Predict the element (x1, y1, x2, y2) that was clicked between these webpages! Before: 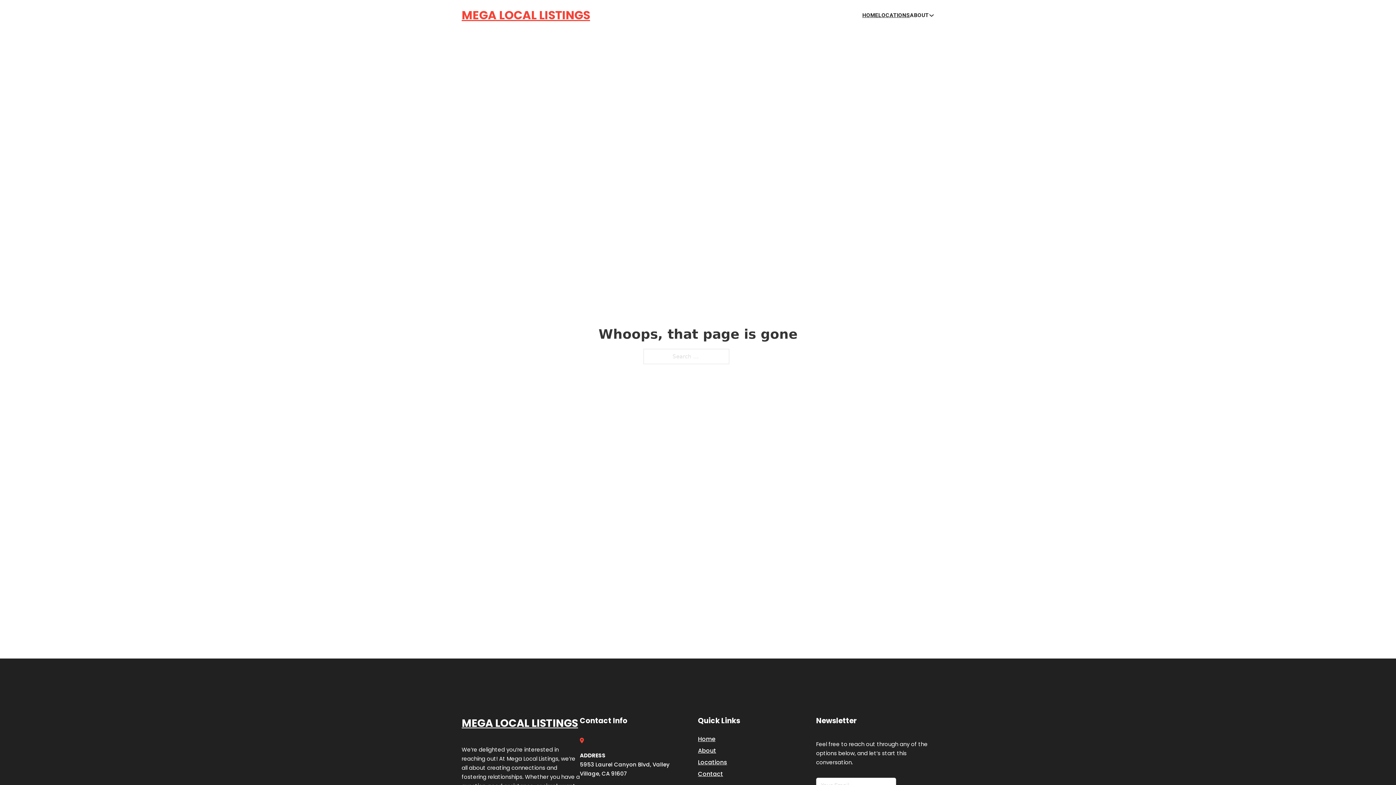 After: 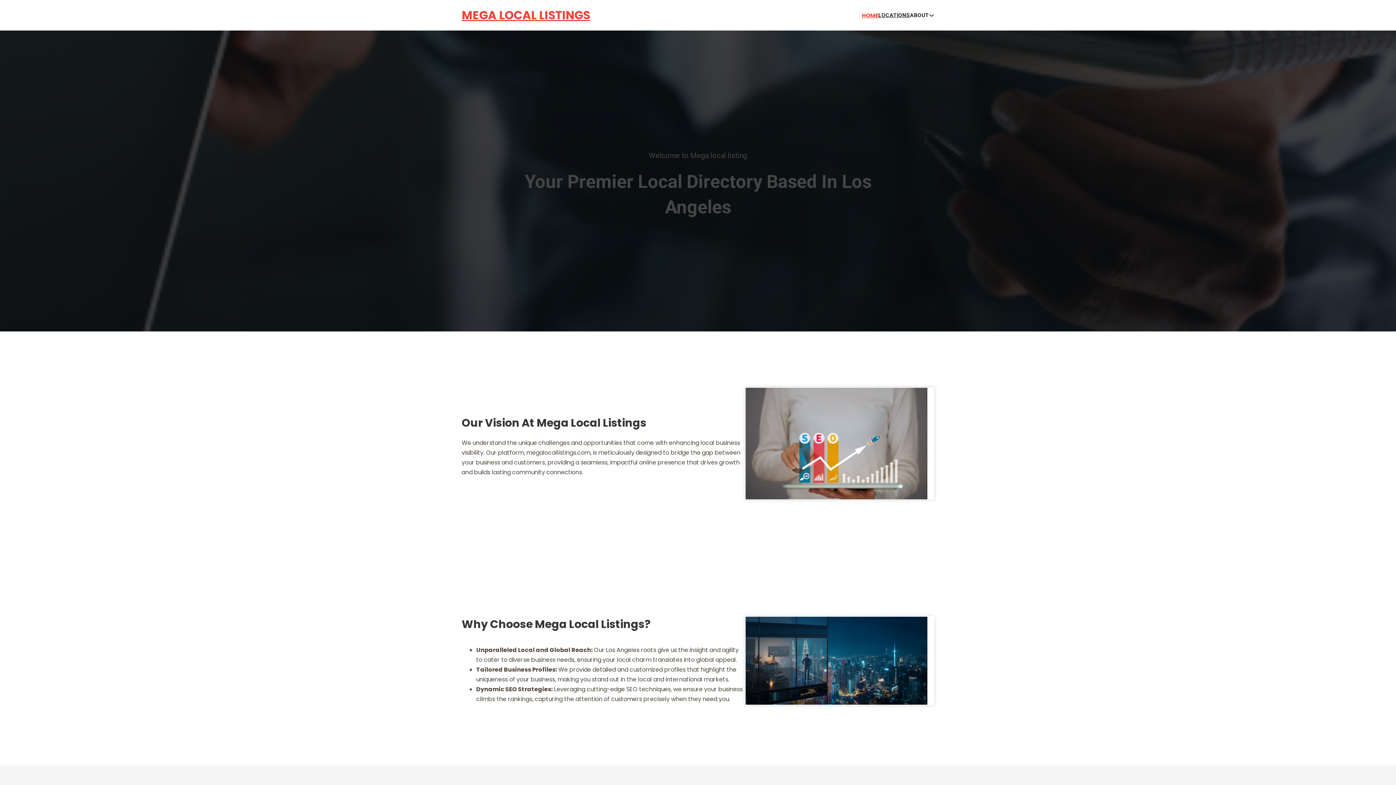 Action: bbox: (698, 734, 715, 744) label: Home